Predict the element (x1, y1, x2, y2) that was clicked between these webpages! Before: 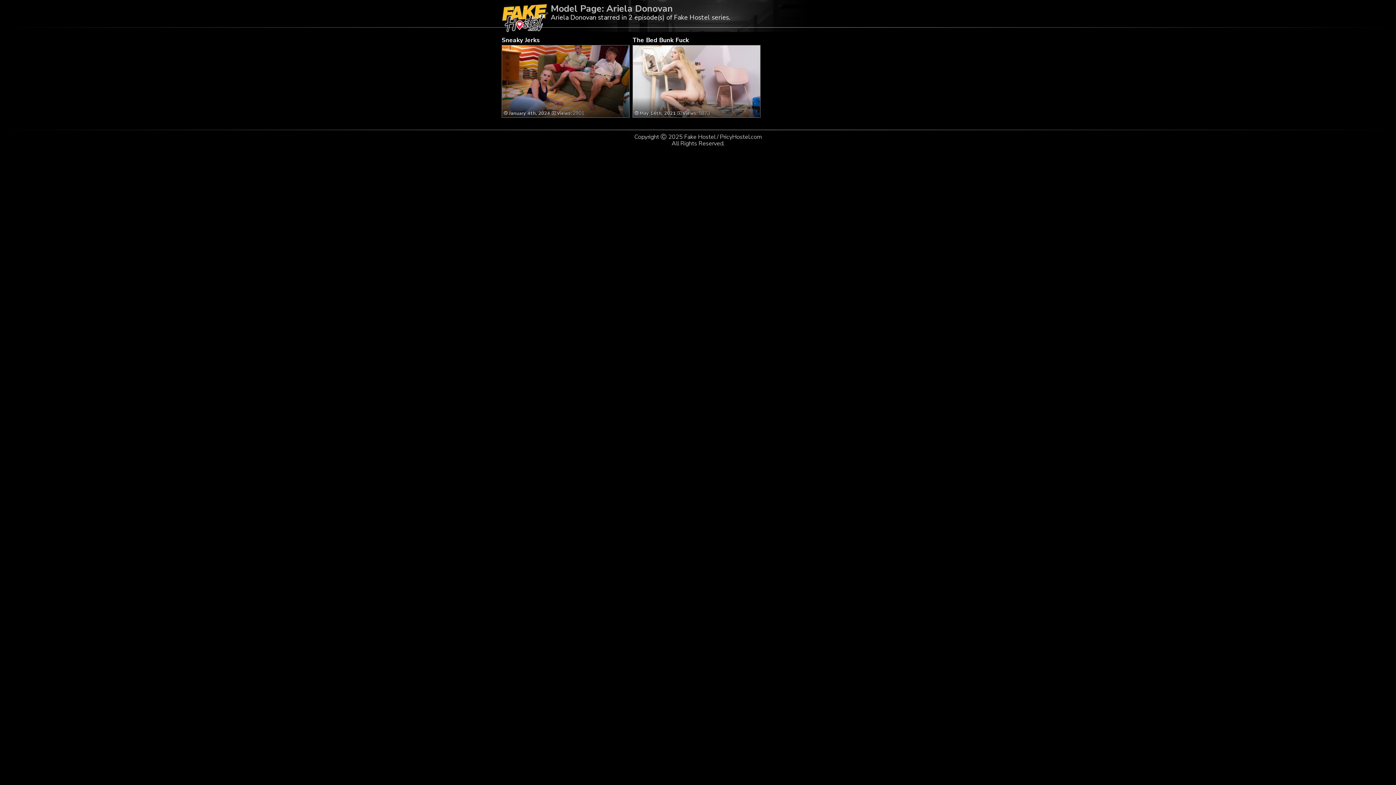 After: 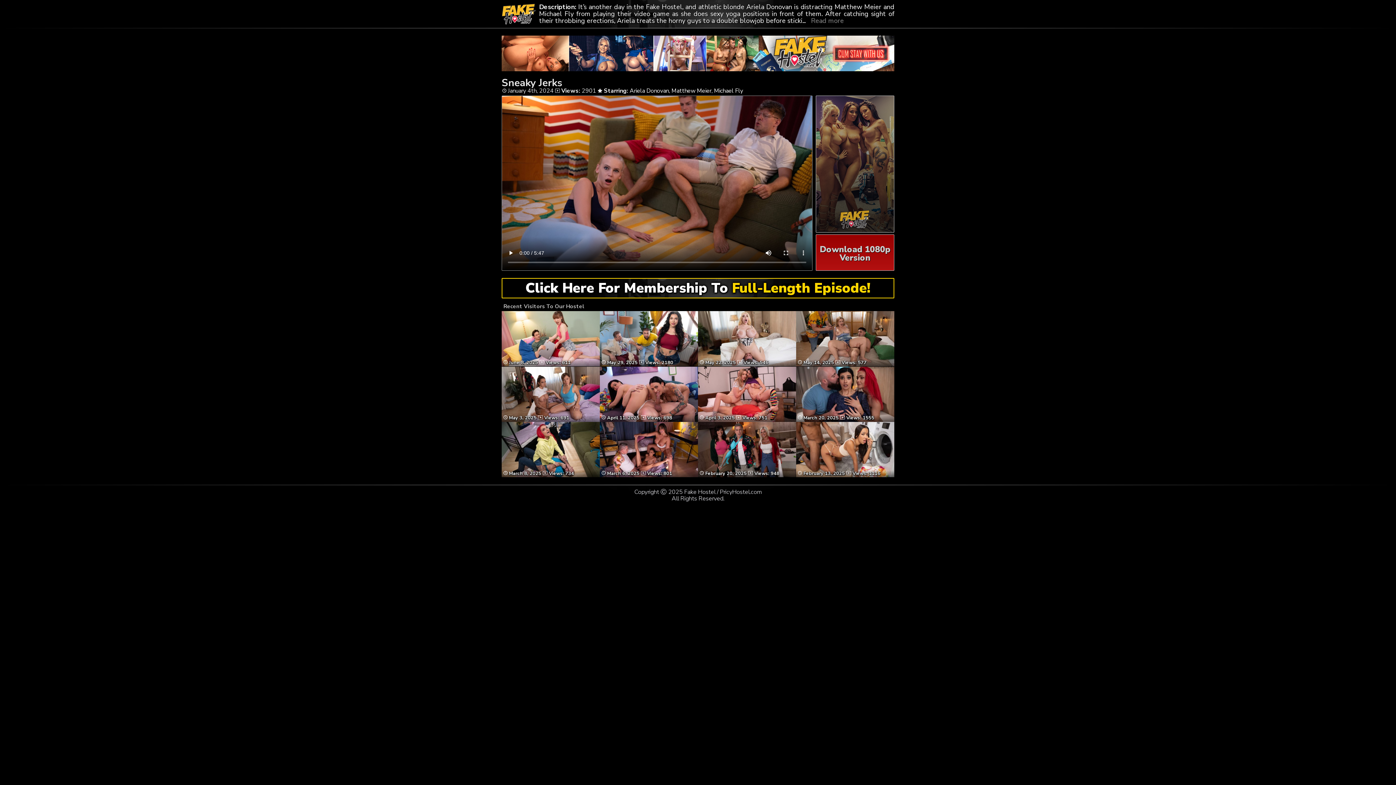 Action: label:  January 4th, 2024 Views: 2901 bbox: (504, 97, 627, 116)